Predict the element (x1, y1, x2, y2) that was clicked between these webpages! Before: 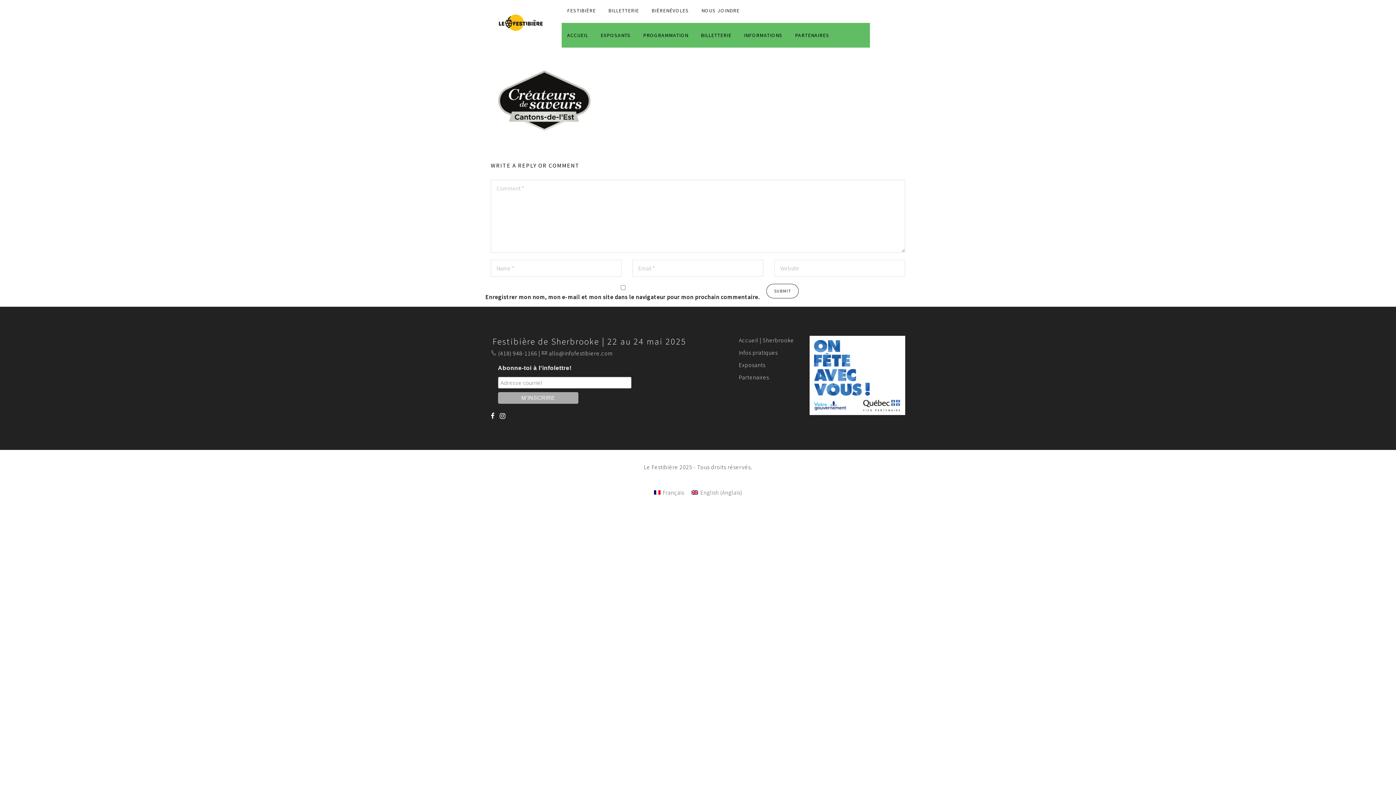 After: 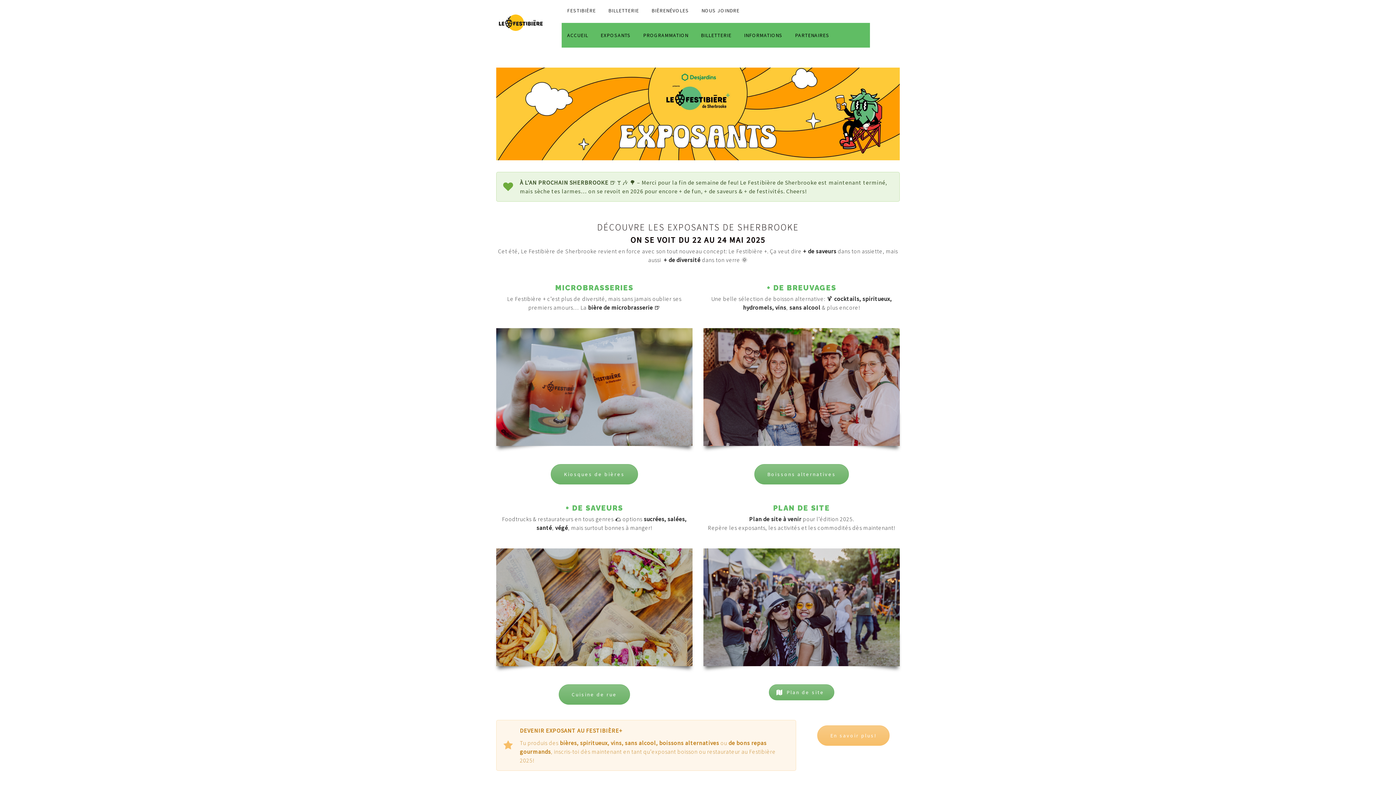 Action: bbox: (739, 361, 765, 368) label: Exposants